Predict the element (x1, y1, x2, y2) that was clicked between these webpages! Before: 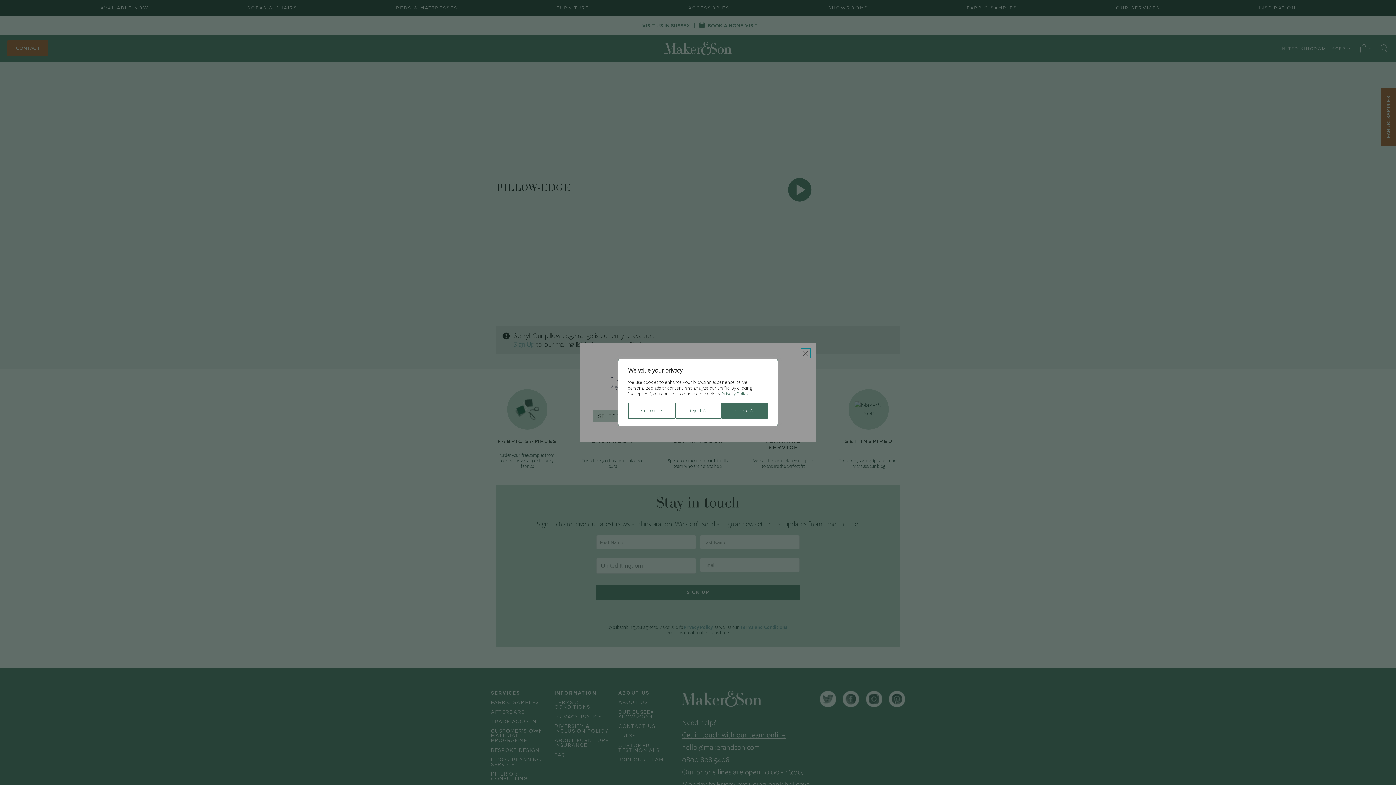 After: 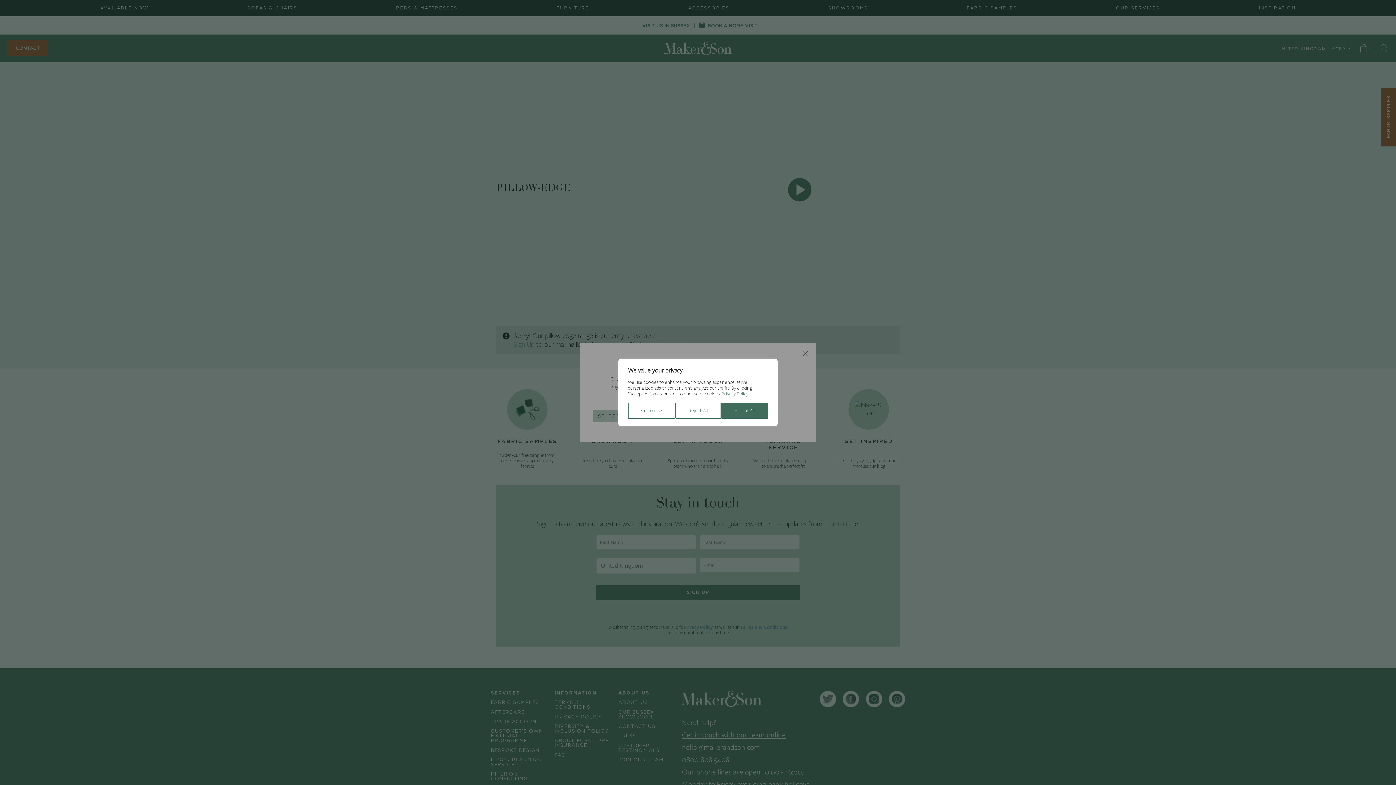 Action: label: Privacy Policy bbox: (721, 390, 749, 397)